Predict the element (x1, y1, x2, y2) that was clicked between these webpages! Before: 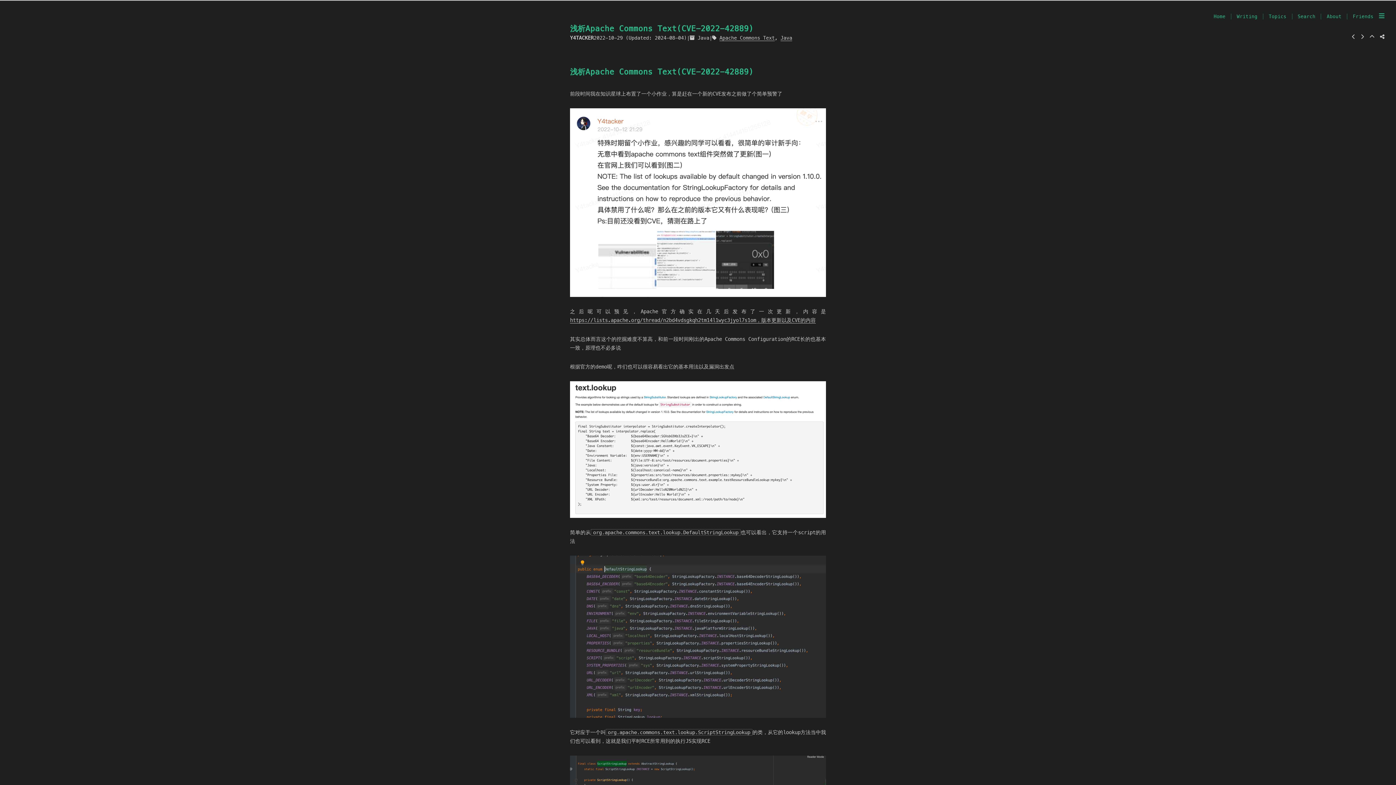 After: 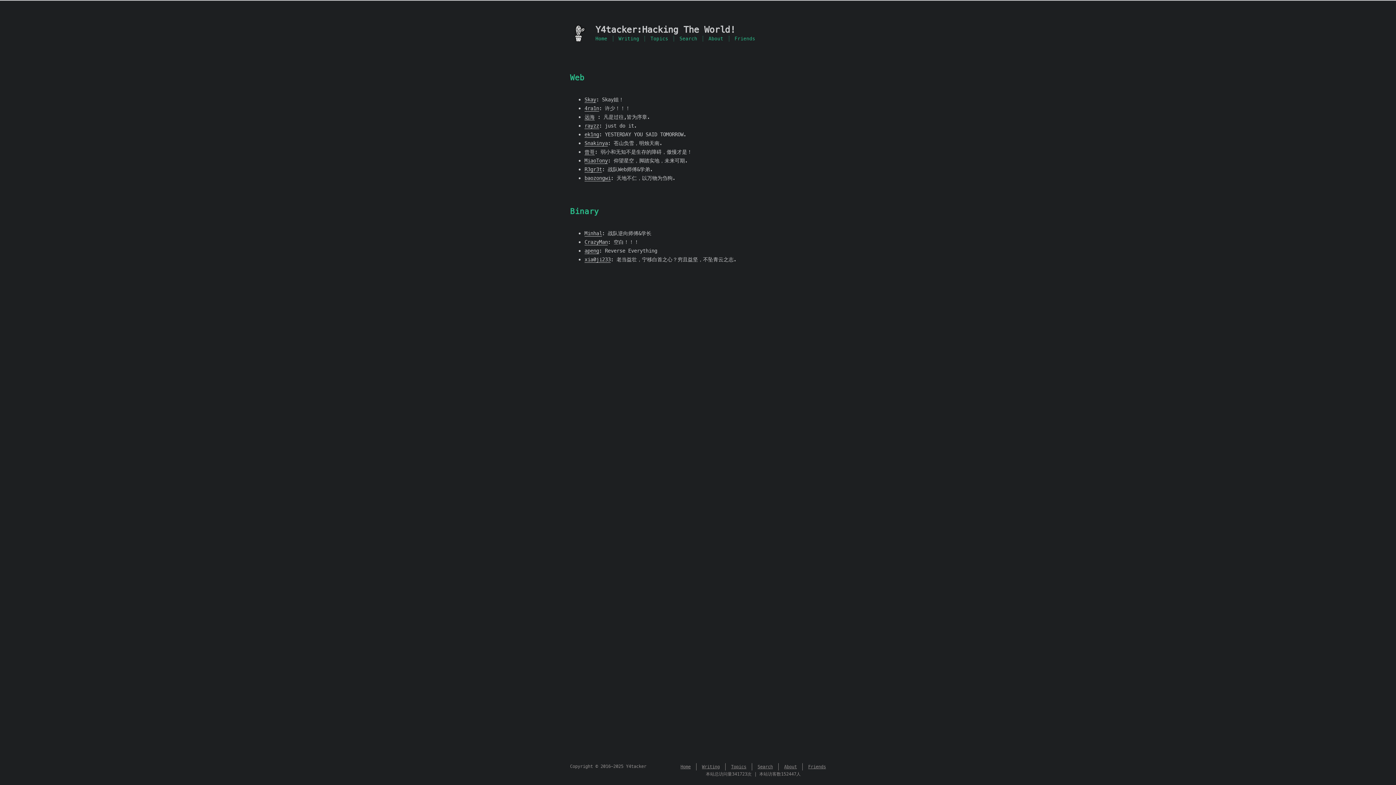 Action: label: Friends bbox: (1353, 13, 1373, 19)